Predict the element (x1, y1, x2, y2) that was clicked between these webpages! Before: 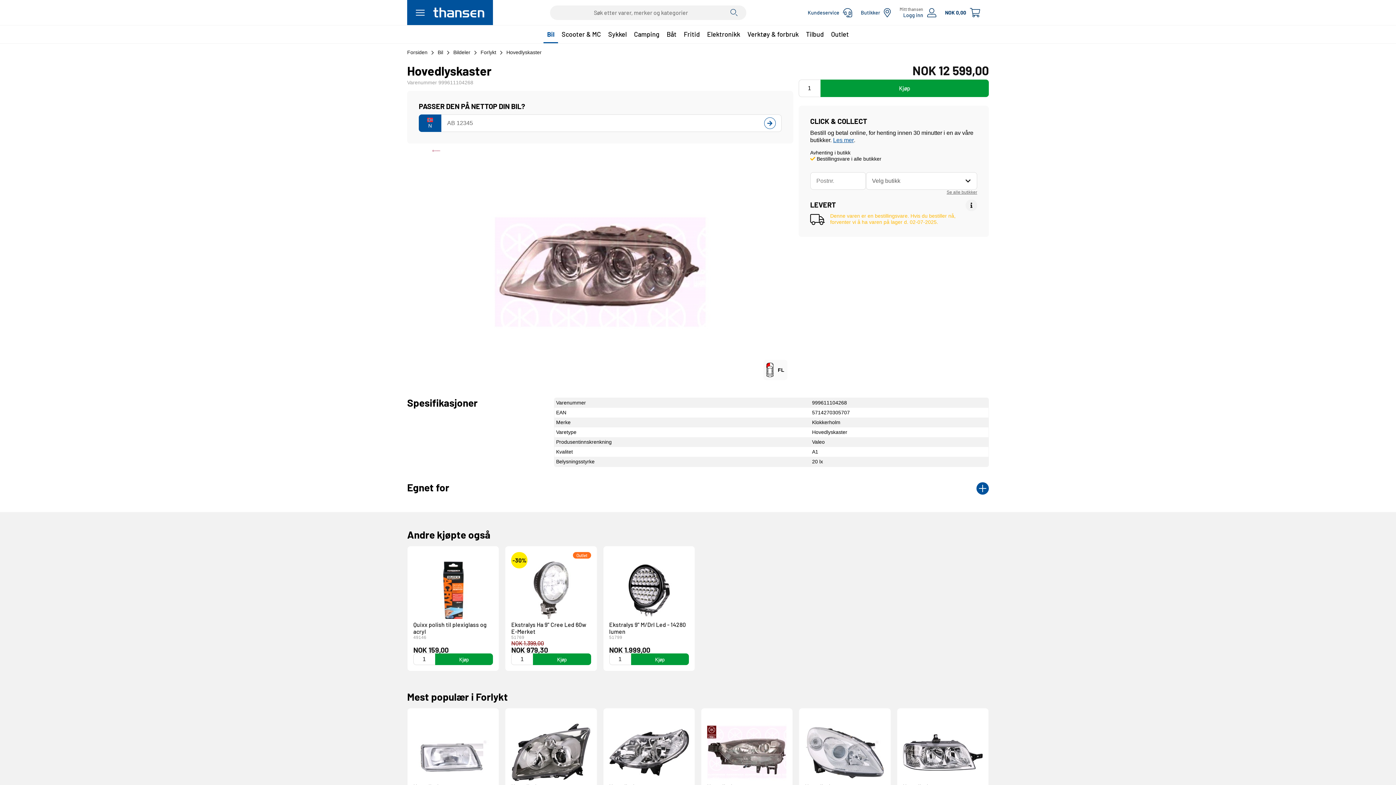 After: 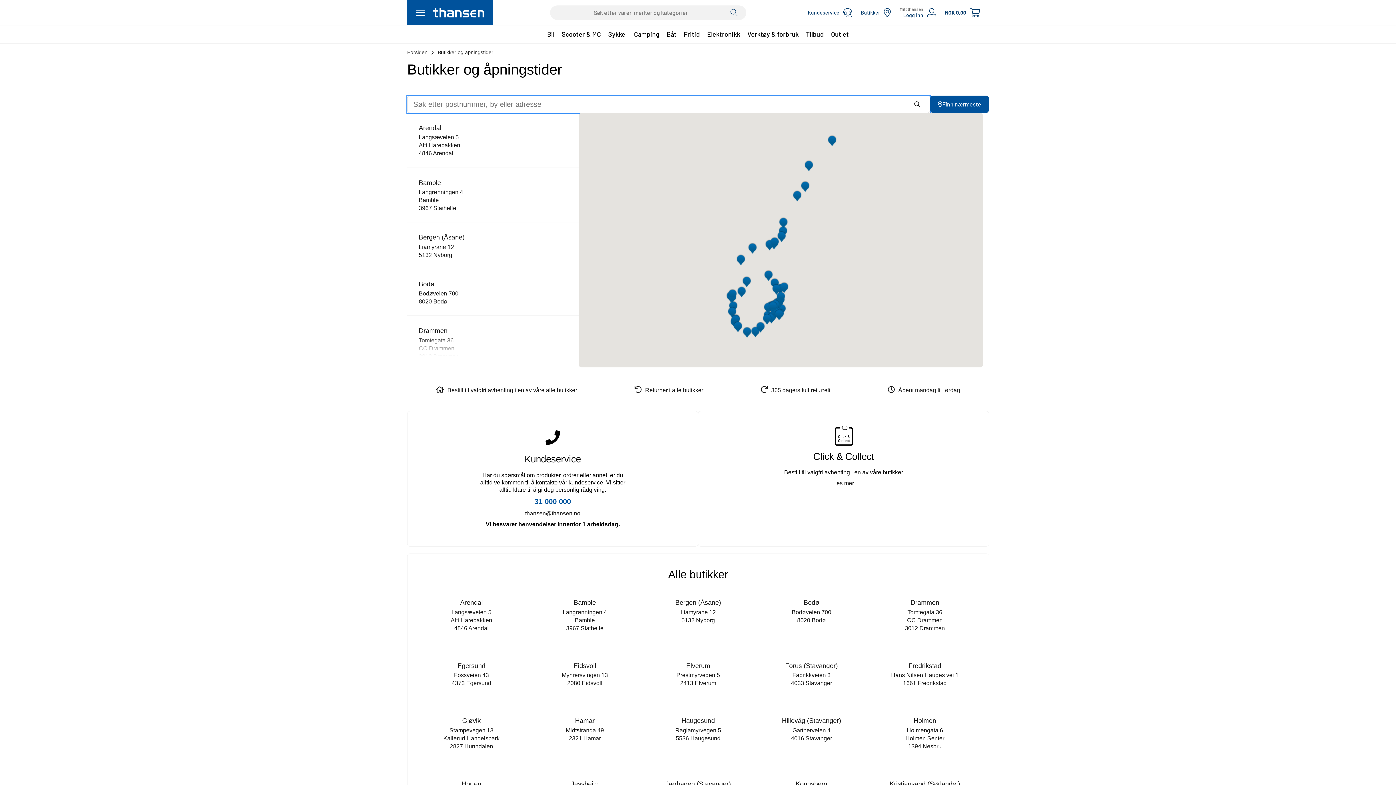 Action: bbox: (856, 3, 895, 21) label: Butikker